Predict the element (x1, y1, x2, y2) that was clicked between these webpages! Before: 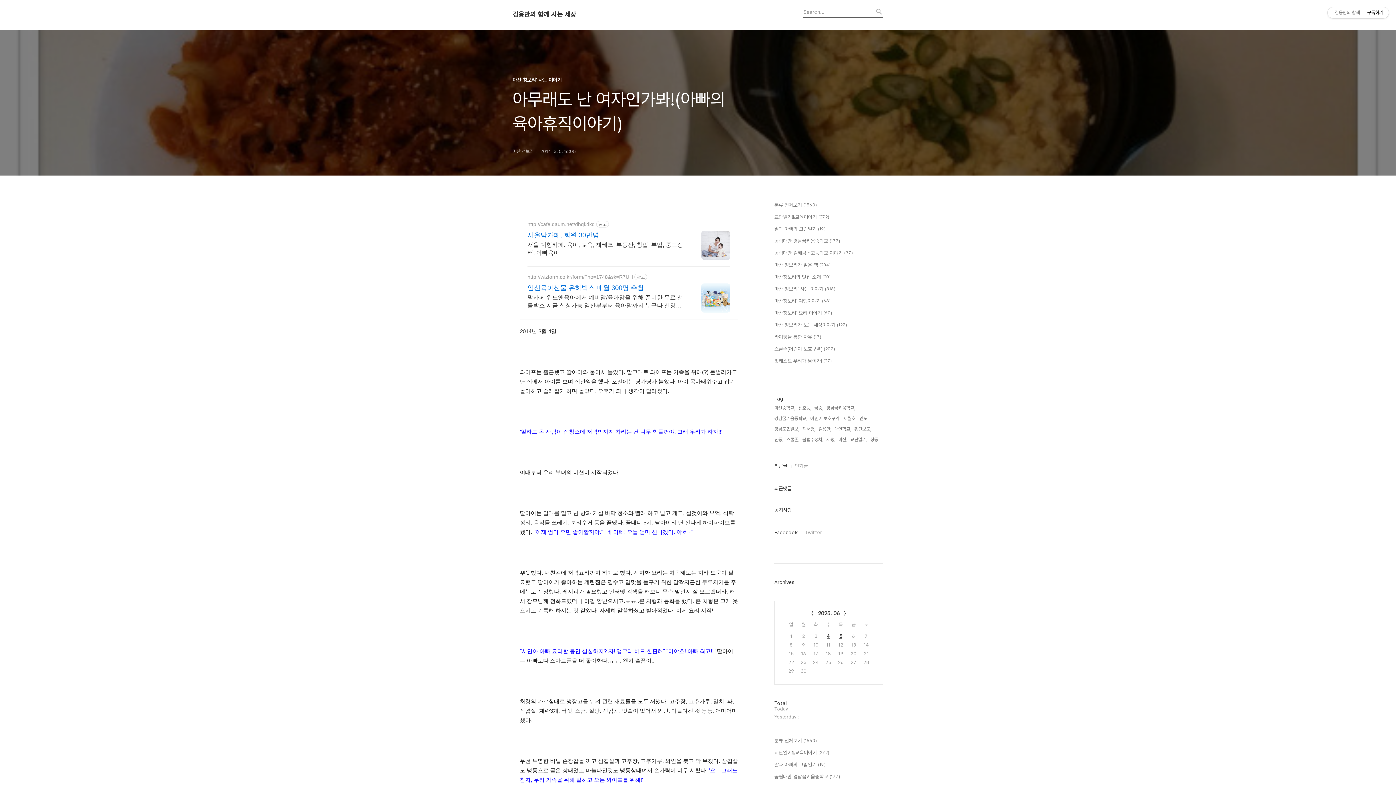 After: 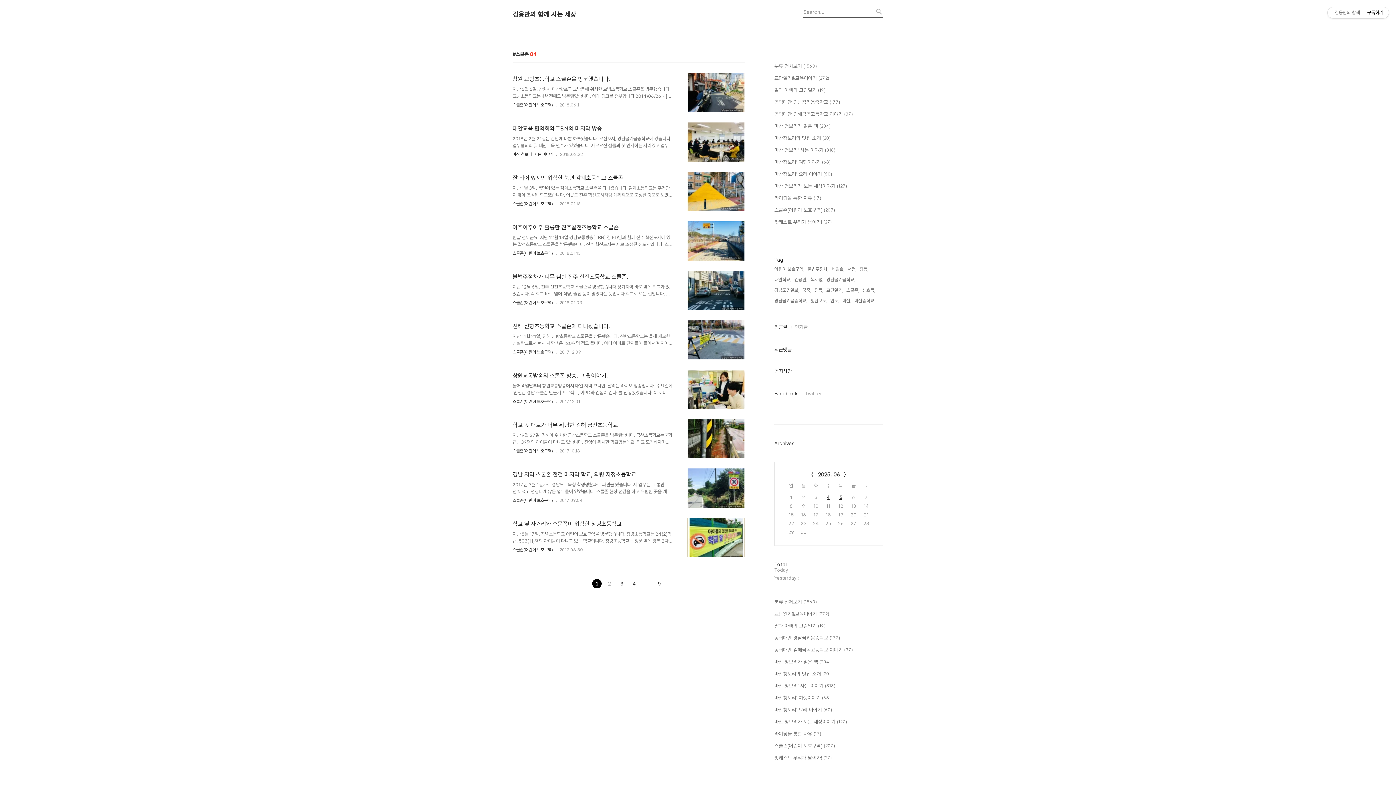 Action: label: 스쿨존, bbox: (786, 436, 799, 443)